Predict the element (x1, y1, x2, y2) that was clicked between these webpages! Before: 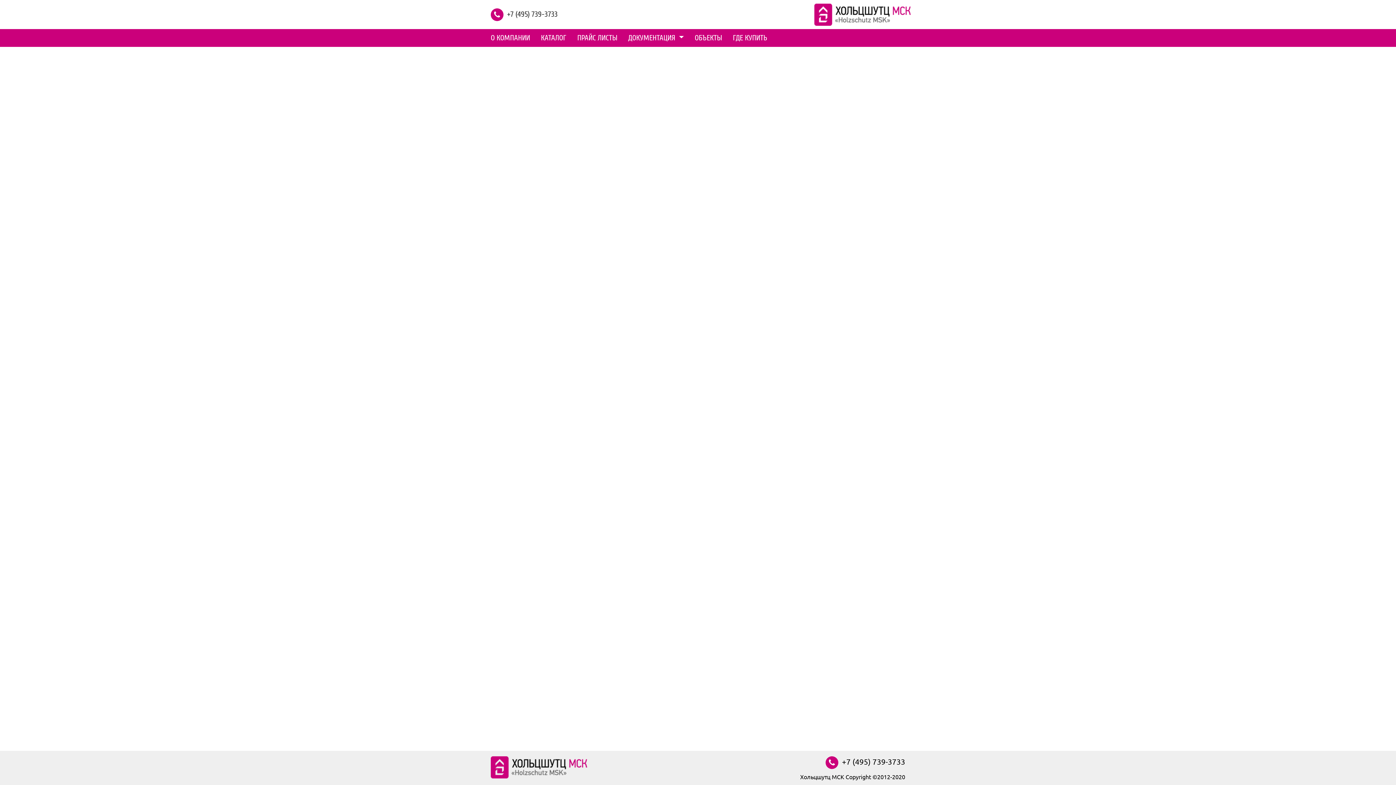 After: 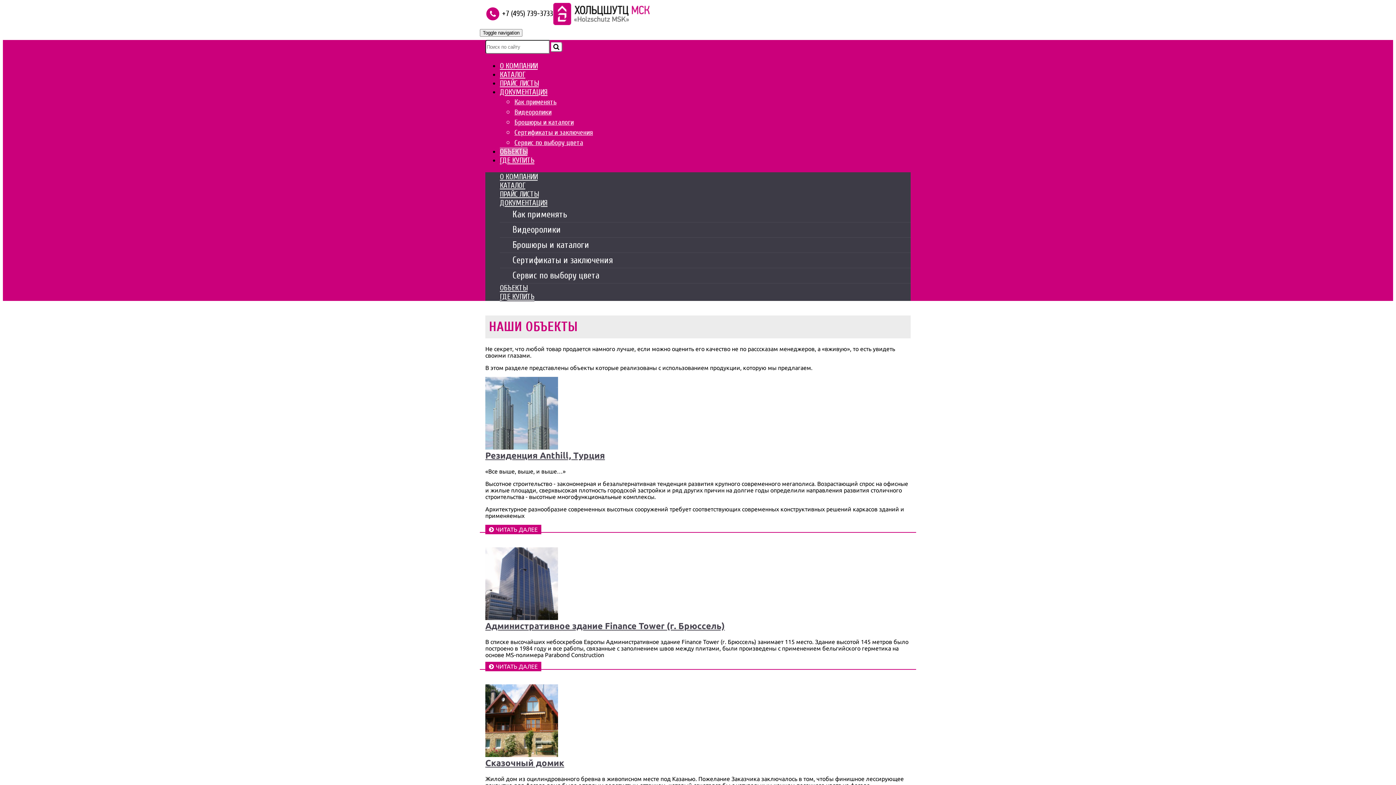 Action: bbox: (689, 29, 727, 46) label: ОБЪЕКТЫ